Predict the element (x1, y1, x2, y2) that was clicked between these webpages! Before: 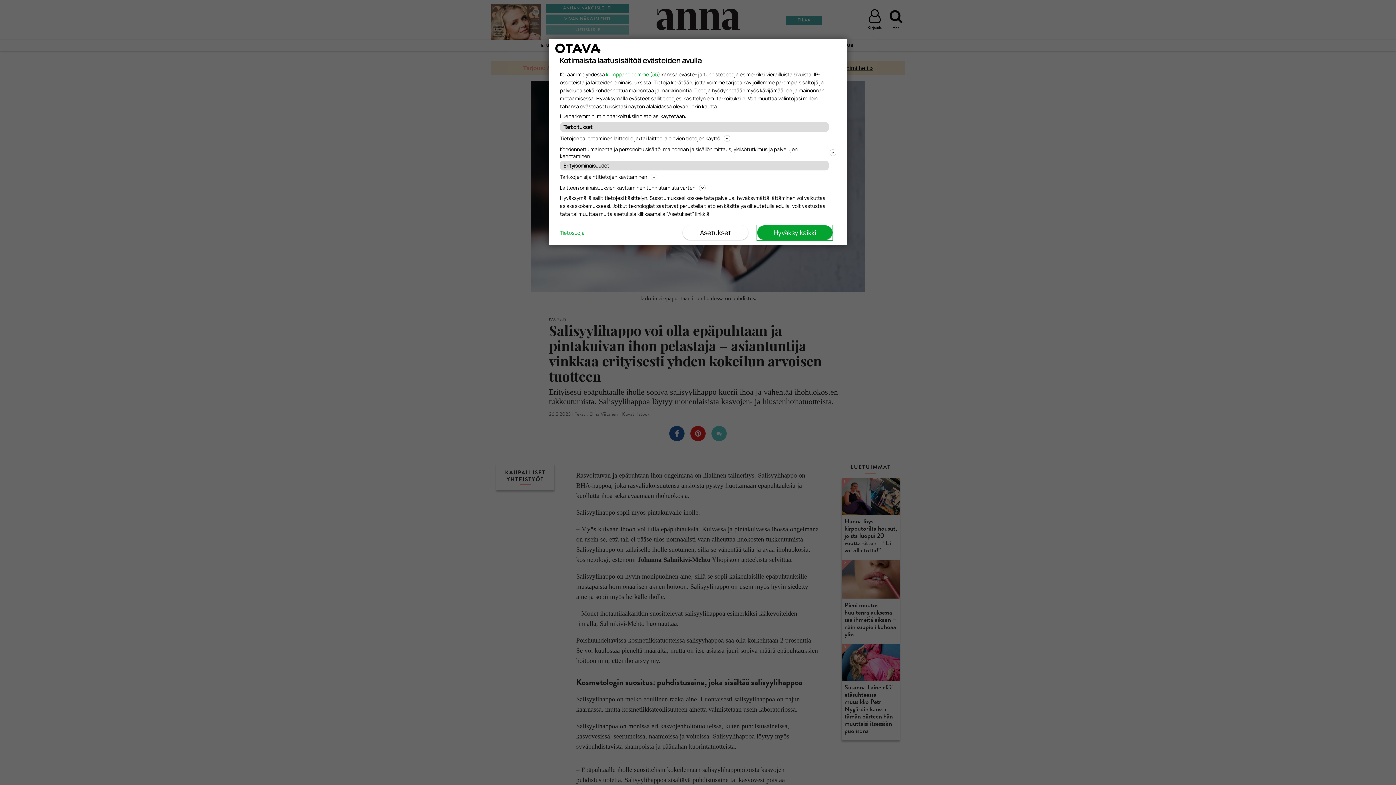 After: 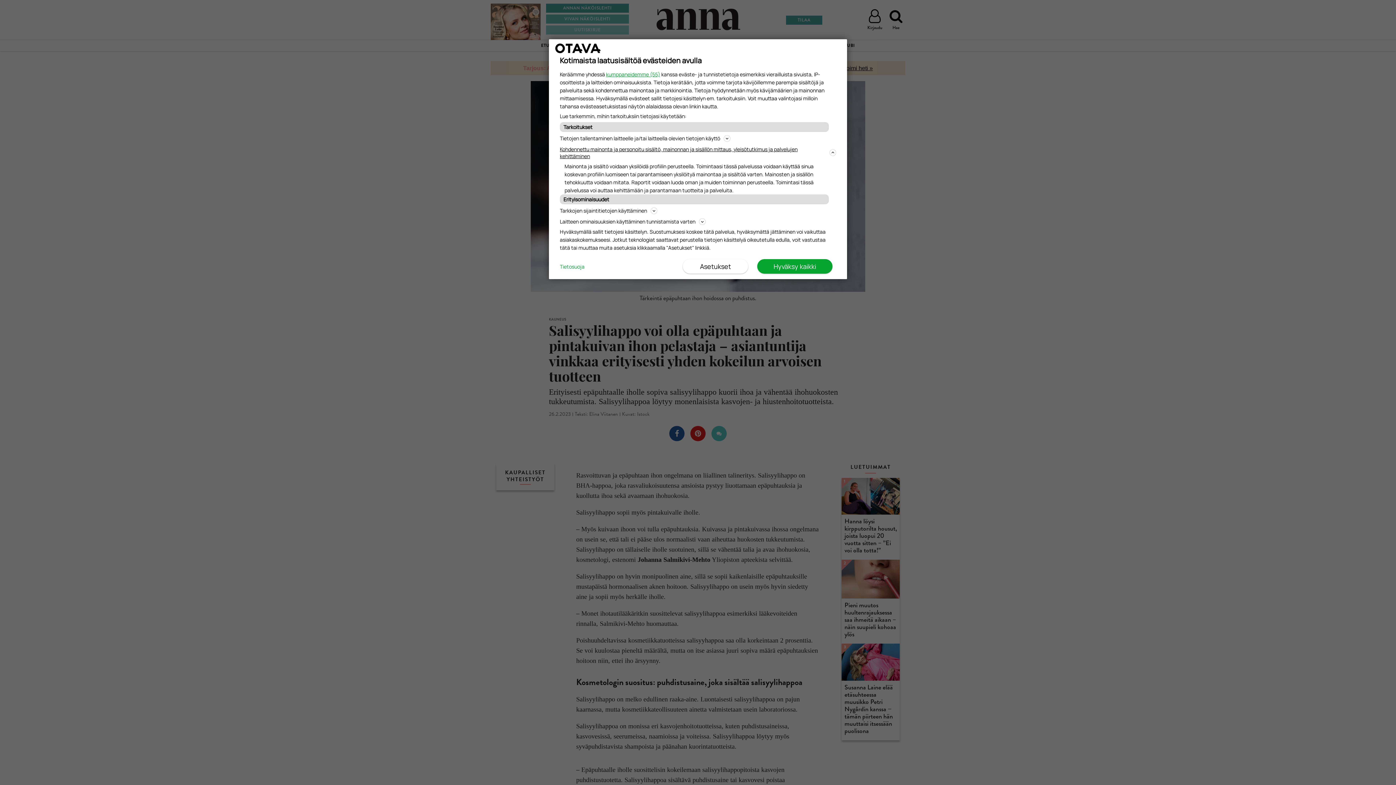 Action: bbox: (560, 144, 836, 160) label: Kohdennettu mainonta ja personoitu sisältö, mainonnan ja sisällön mittaus, yleisötutkimus ja palvelujen kehittäminen